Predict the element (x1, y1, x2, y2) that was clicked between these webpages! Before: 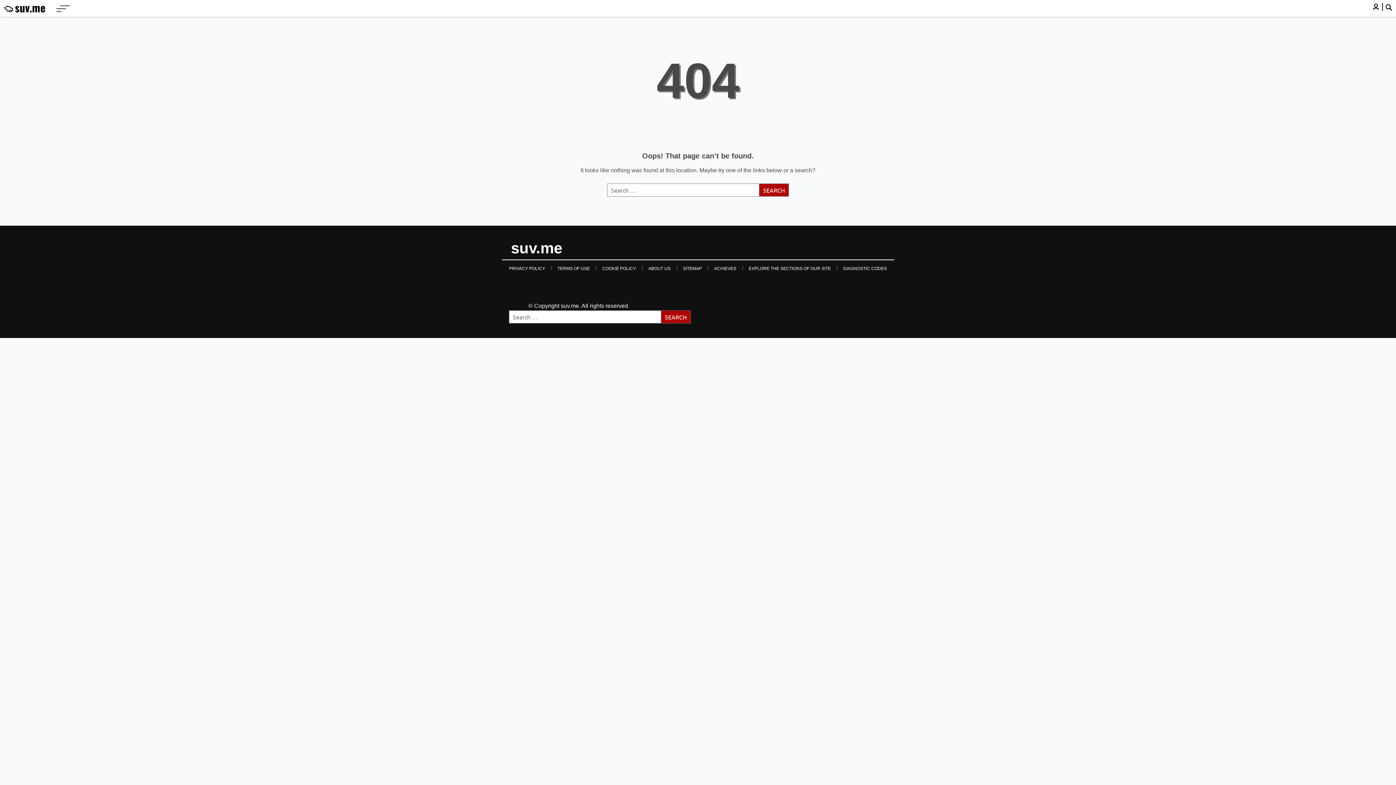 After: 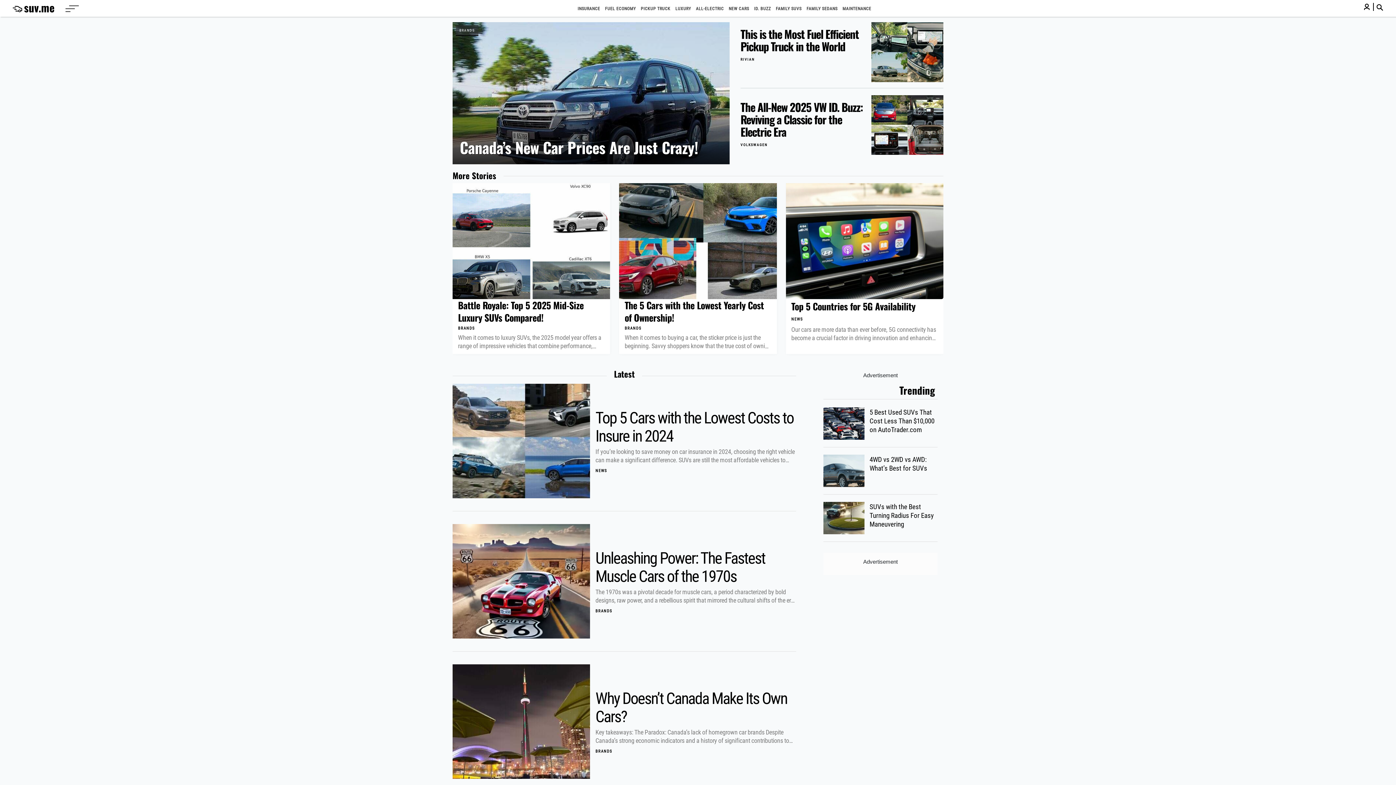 Action: bbox: (3, 1, 45, 13) label: Visit suv.me's homepage